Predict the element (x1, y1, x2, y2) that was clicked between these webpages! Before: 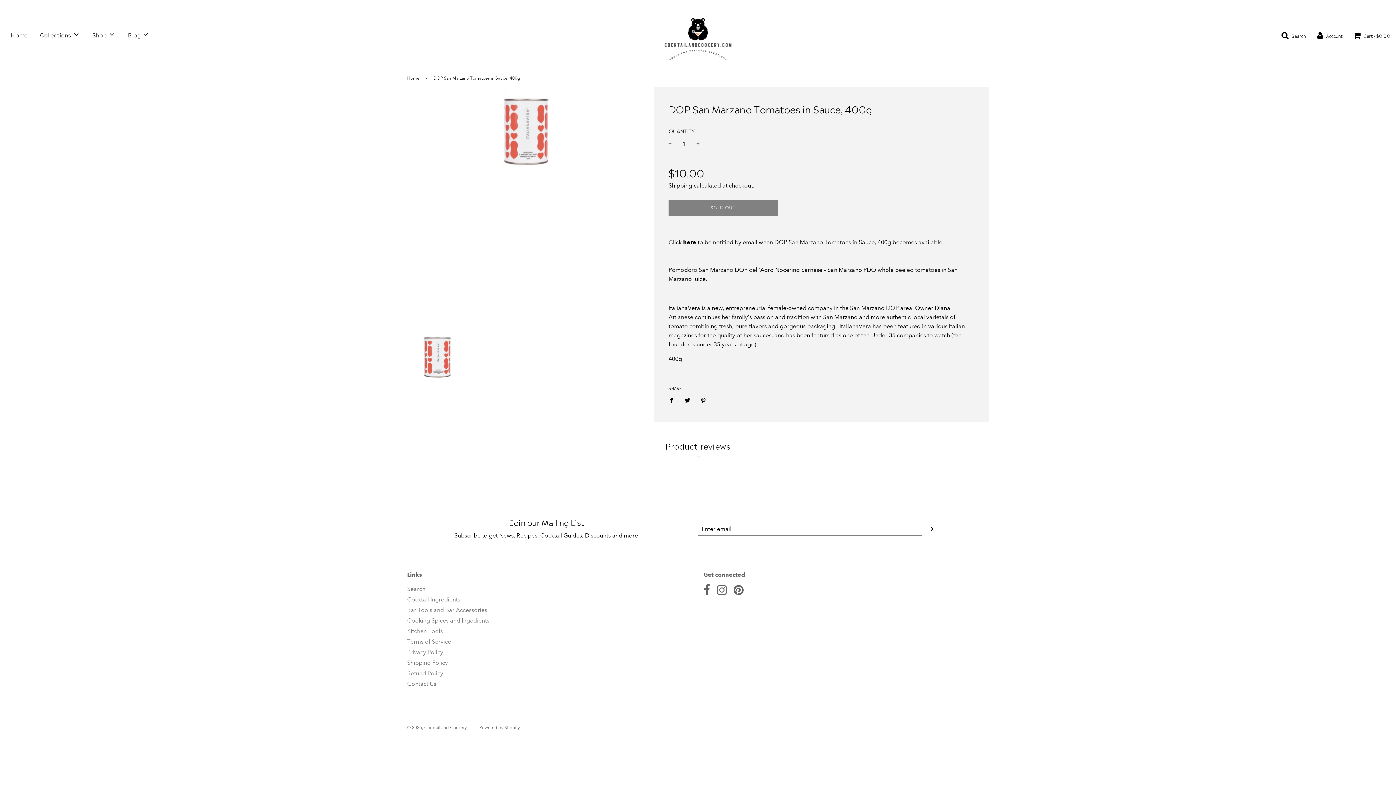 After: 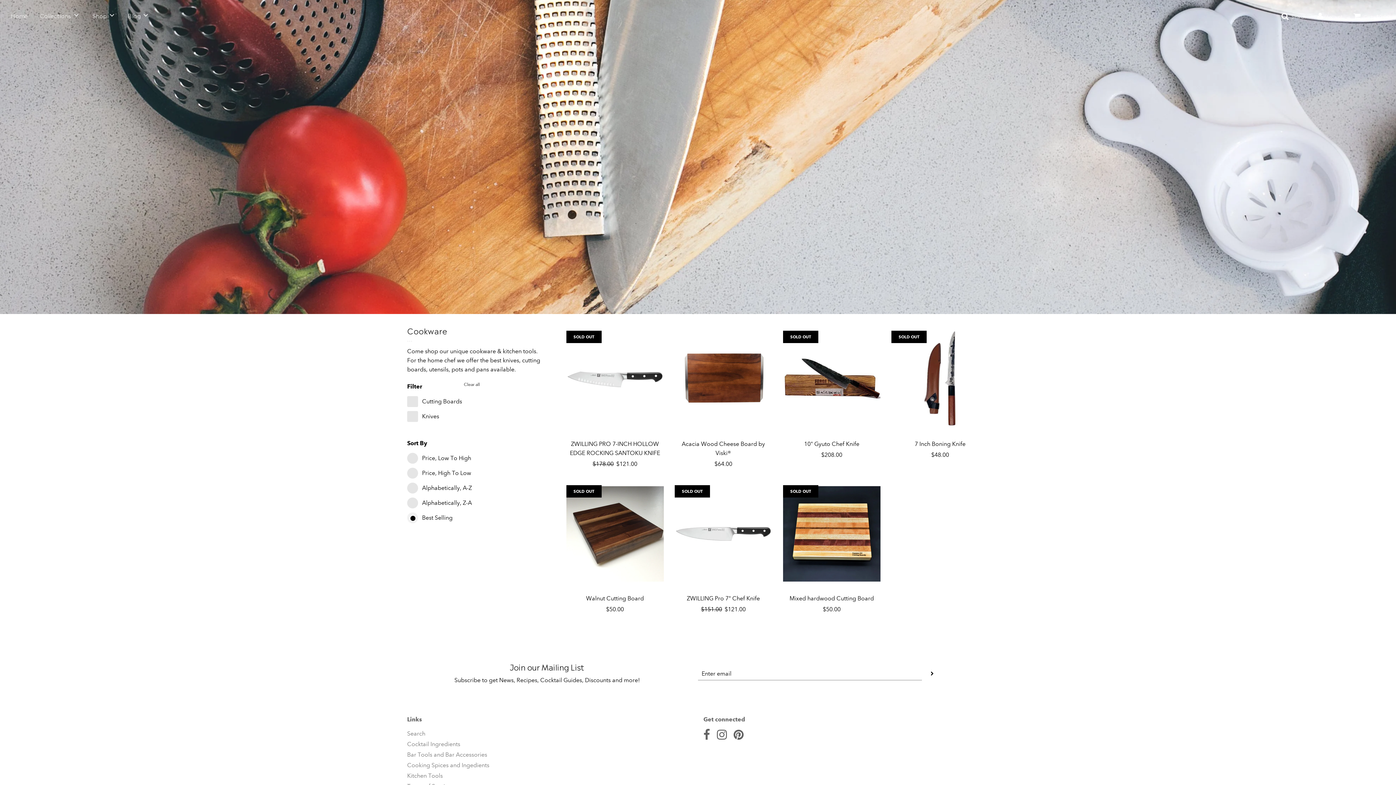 Action: label: Kitchen Tools bbox: (407, 628, 442, 634)